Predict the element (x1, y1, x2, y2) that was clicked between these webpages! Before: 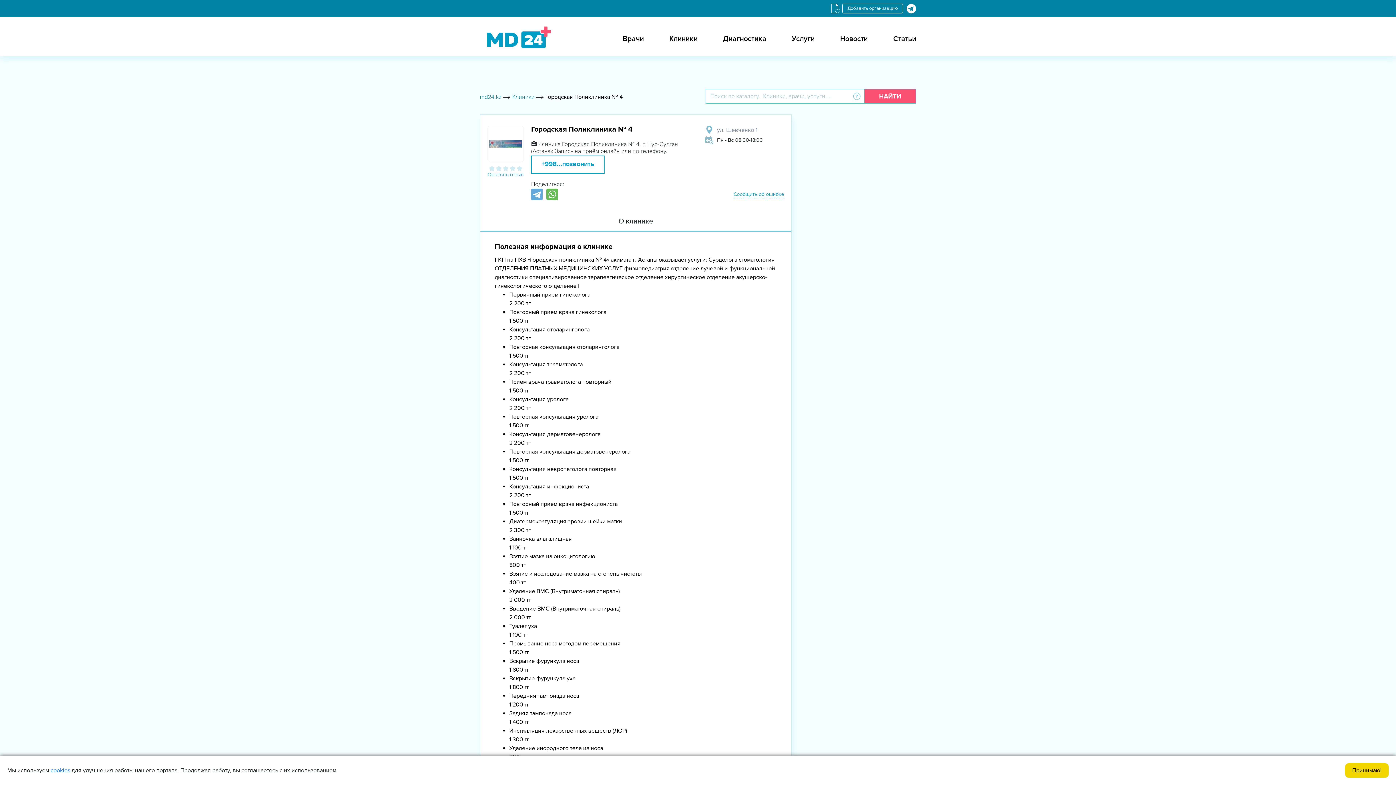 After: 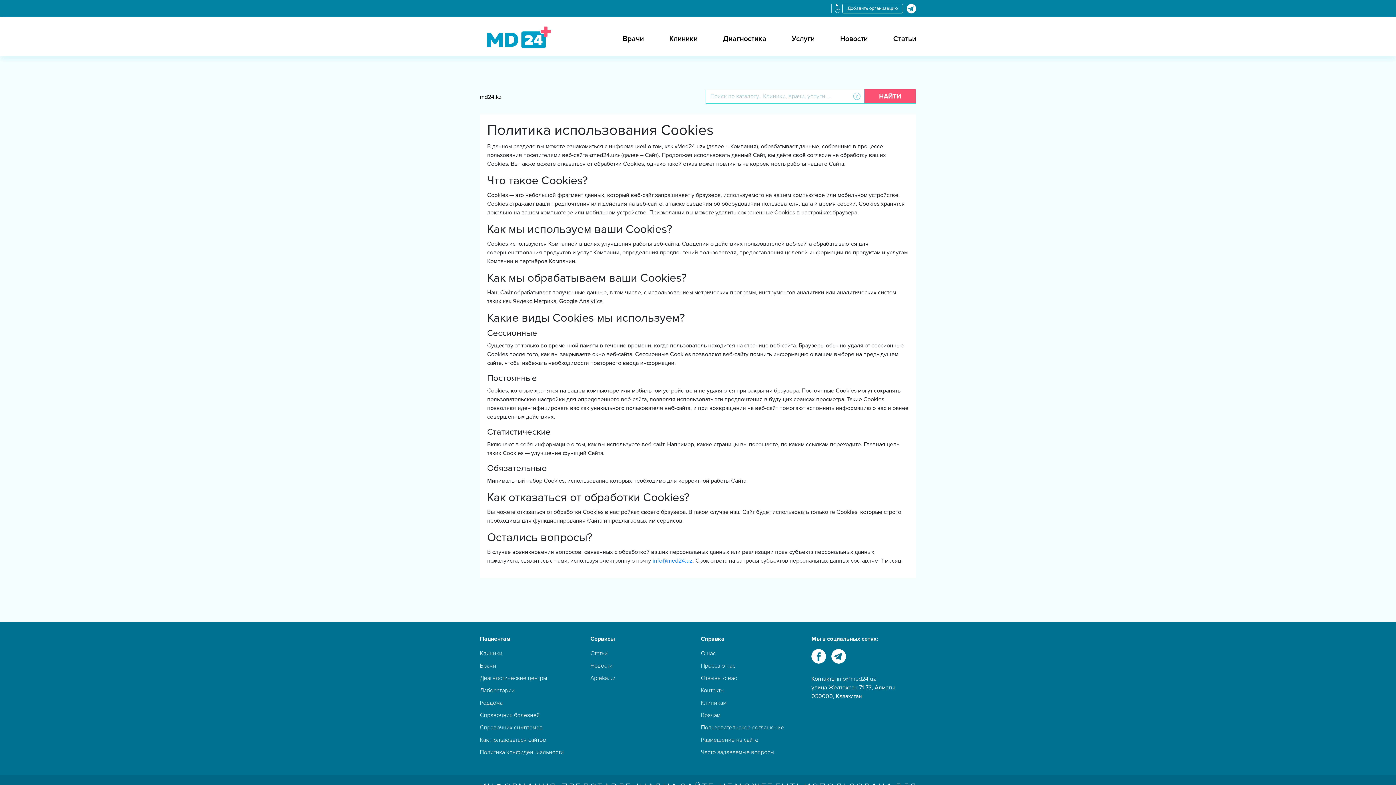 Action: bbox: (50, 767, 70, 774) label: cookies